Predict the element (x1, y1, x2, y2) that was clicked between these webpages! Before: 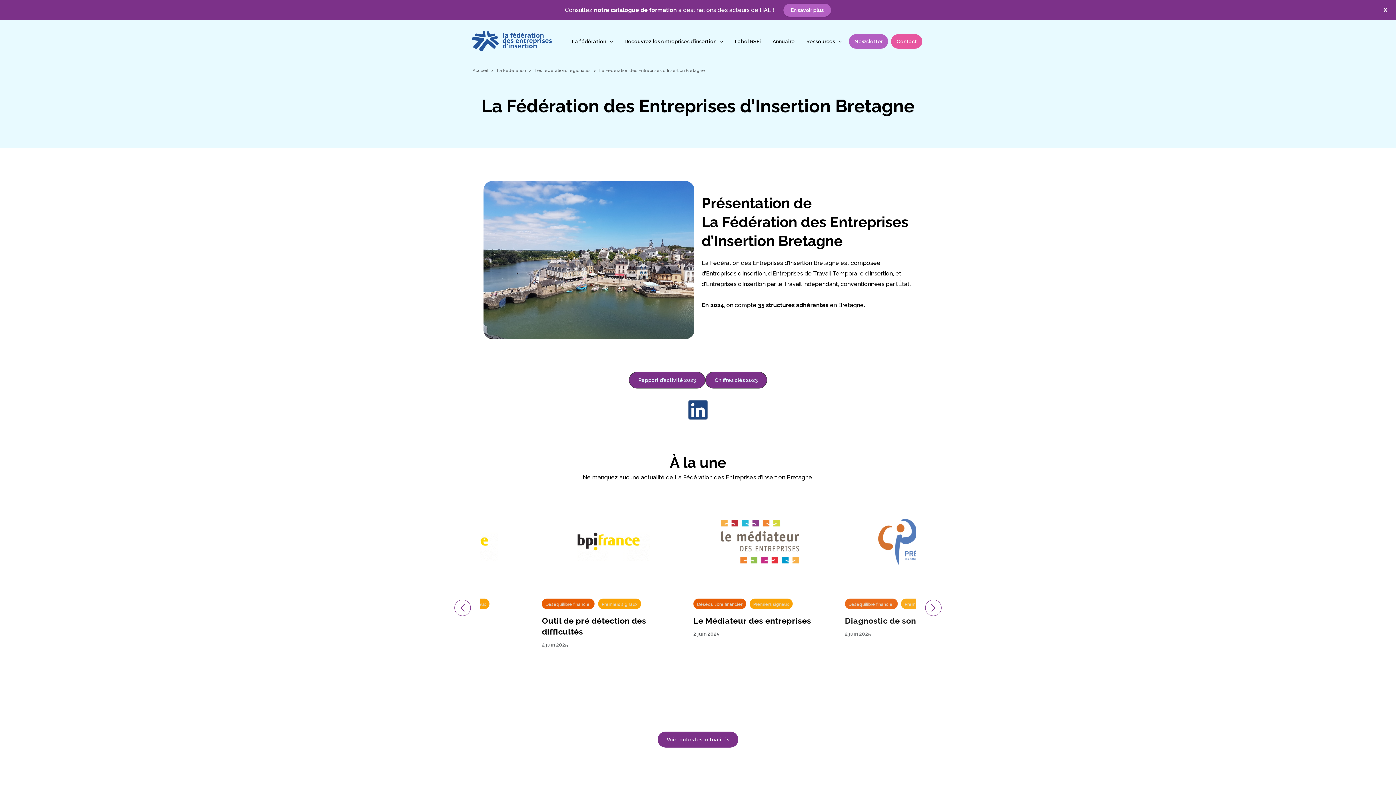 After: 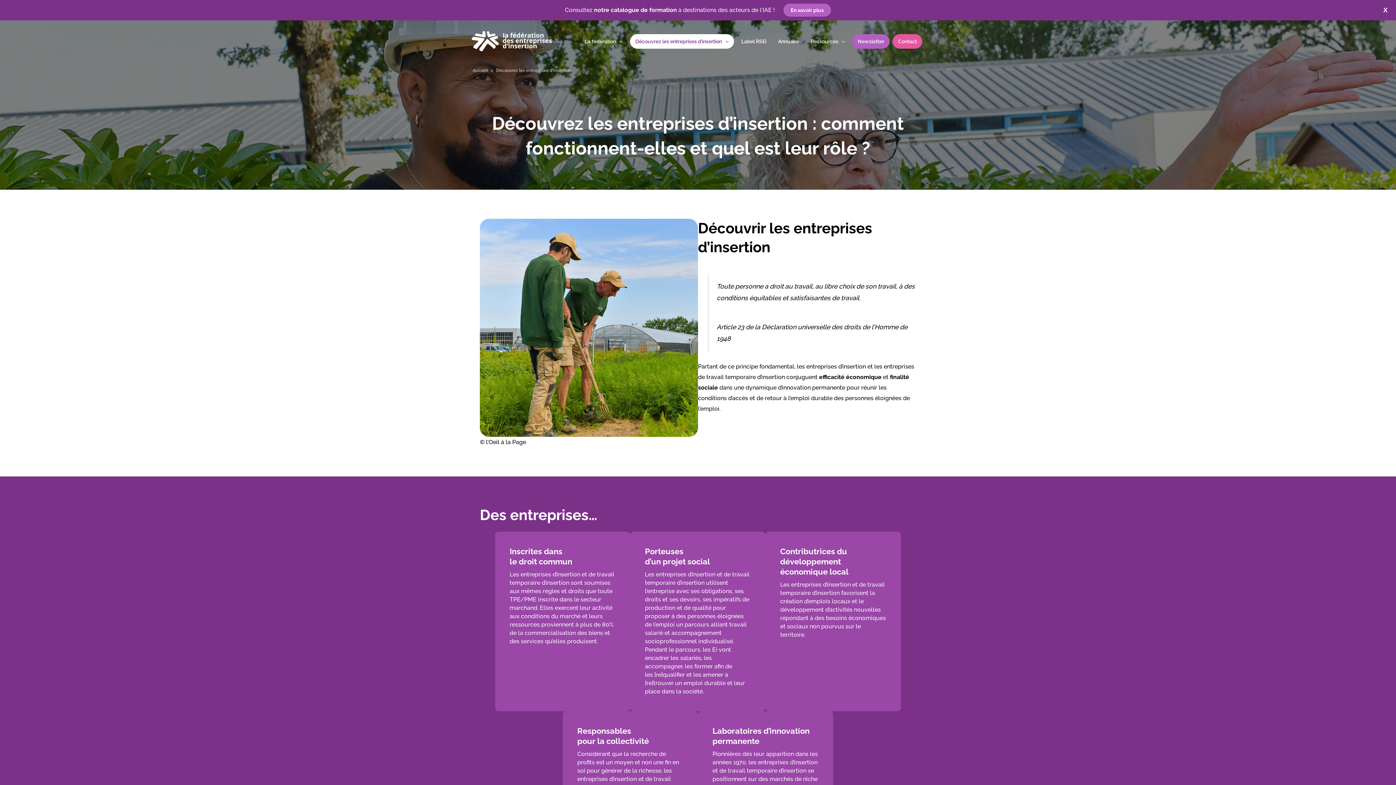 Action: bbox: (620, 34, 727, 48) label: Découvrez les entreprises d’insertion